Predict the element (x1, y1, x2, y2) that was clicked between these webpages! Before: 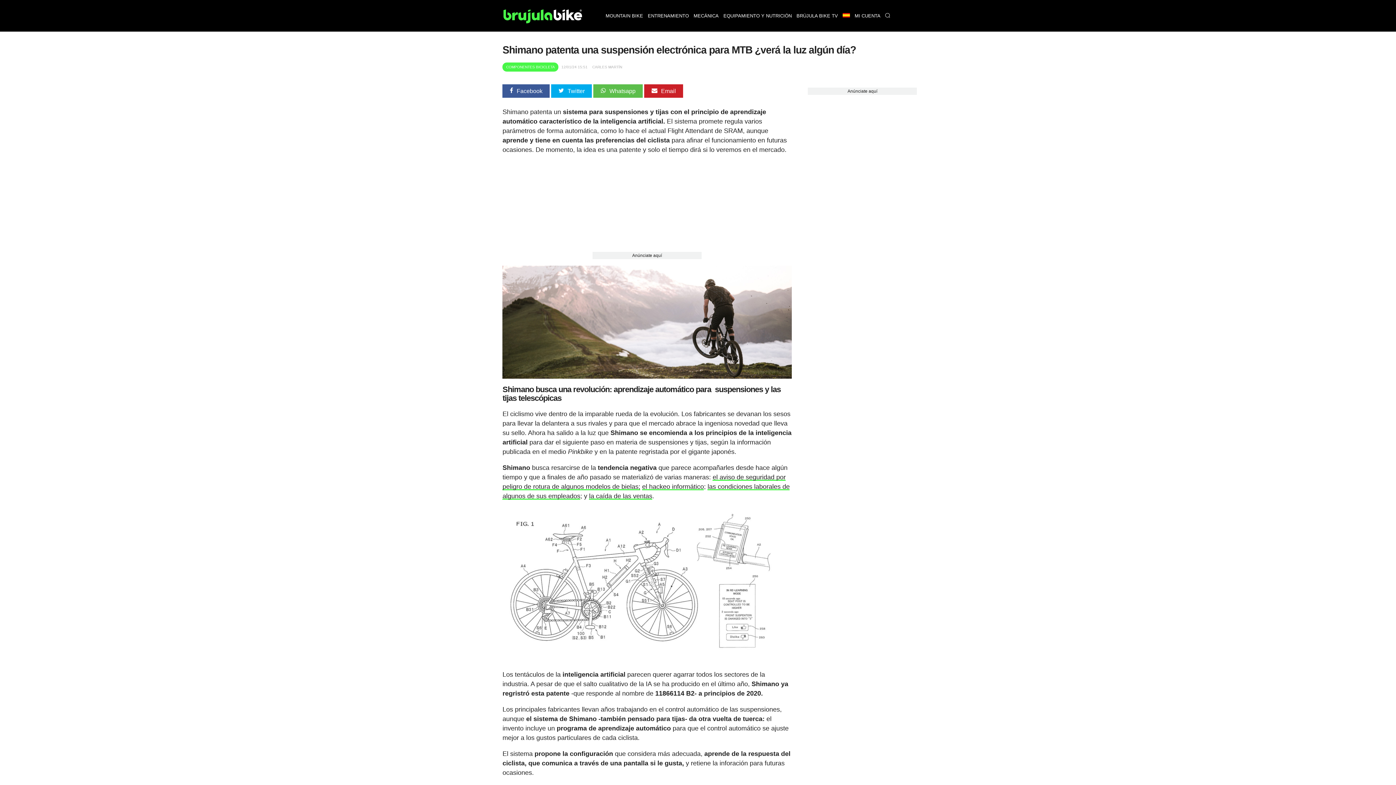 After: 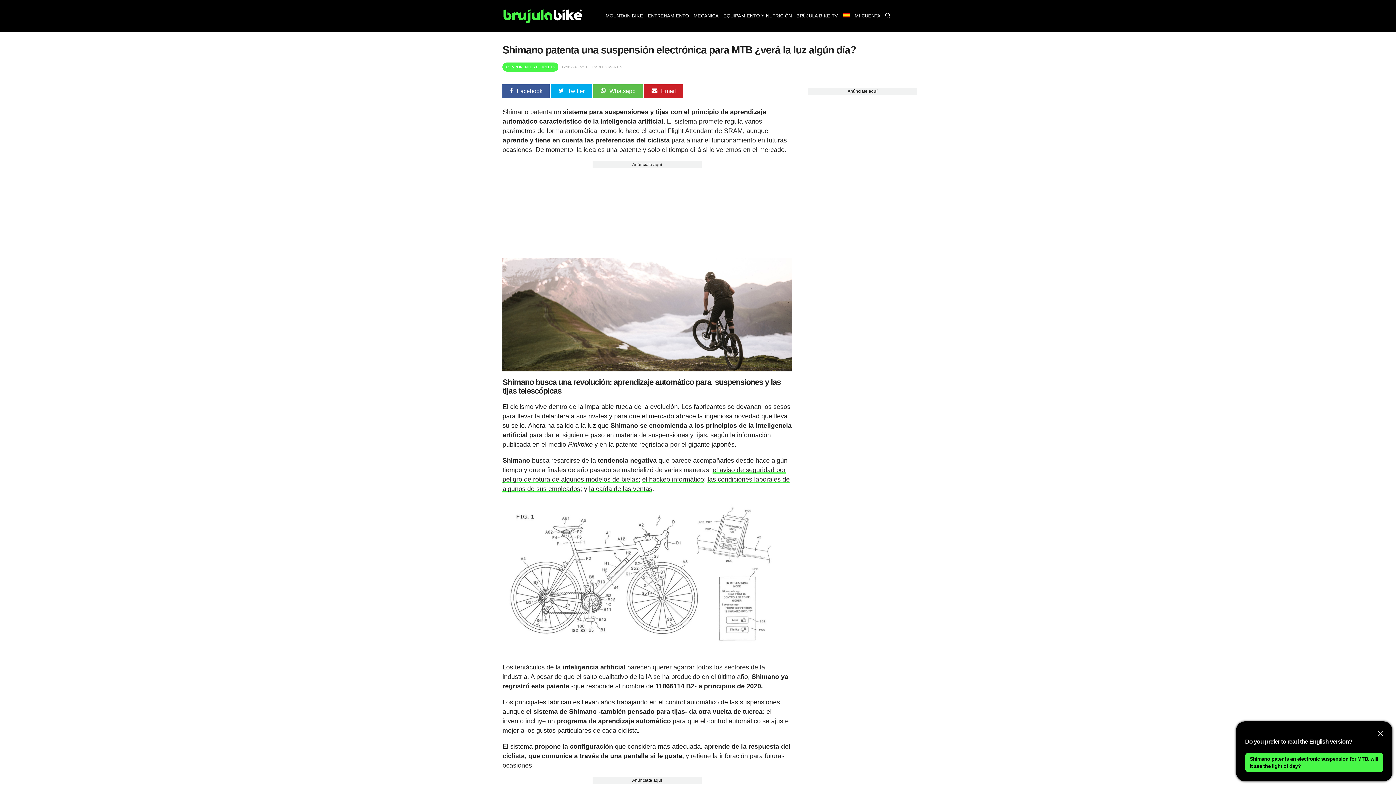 Action: bbox: (644, 84, 683, 97) label: Email